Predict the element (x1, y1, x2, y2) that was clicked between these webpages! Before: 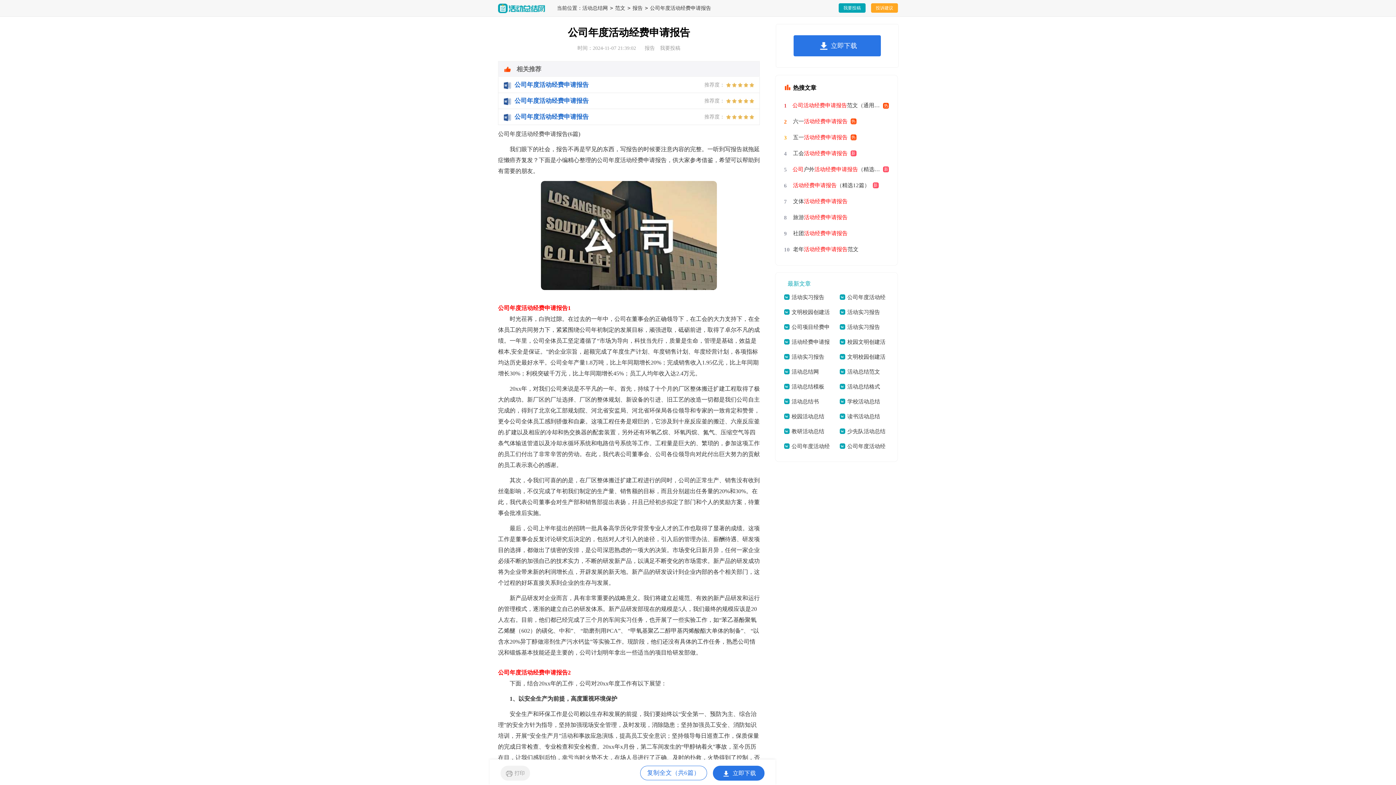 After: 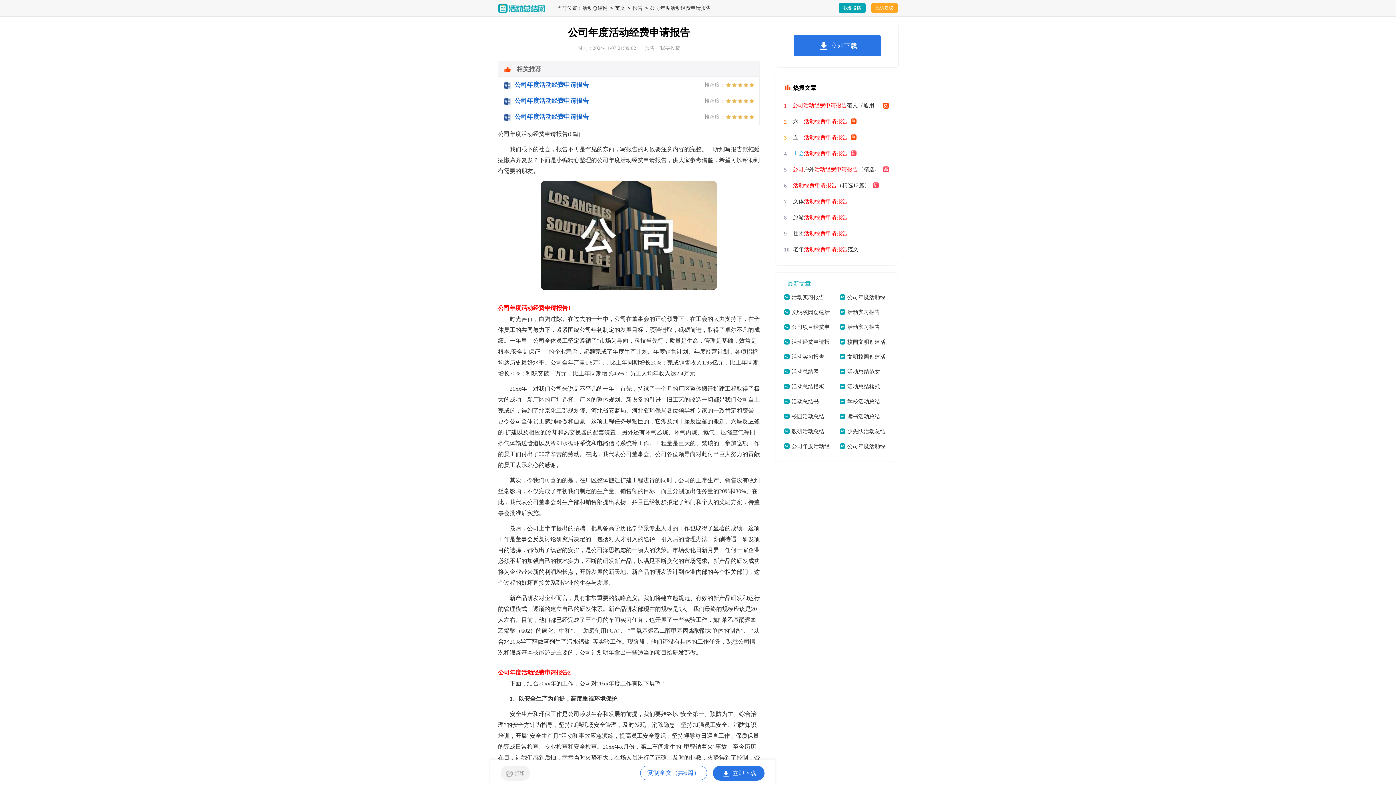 Action: label: 工会活动经费申请报告 bbox: (793, 145, 856, 161)